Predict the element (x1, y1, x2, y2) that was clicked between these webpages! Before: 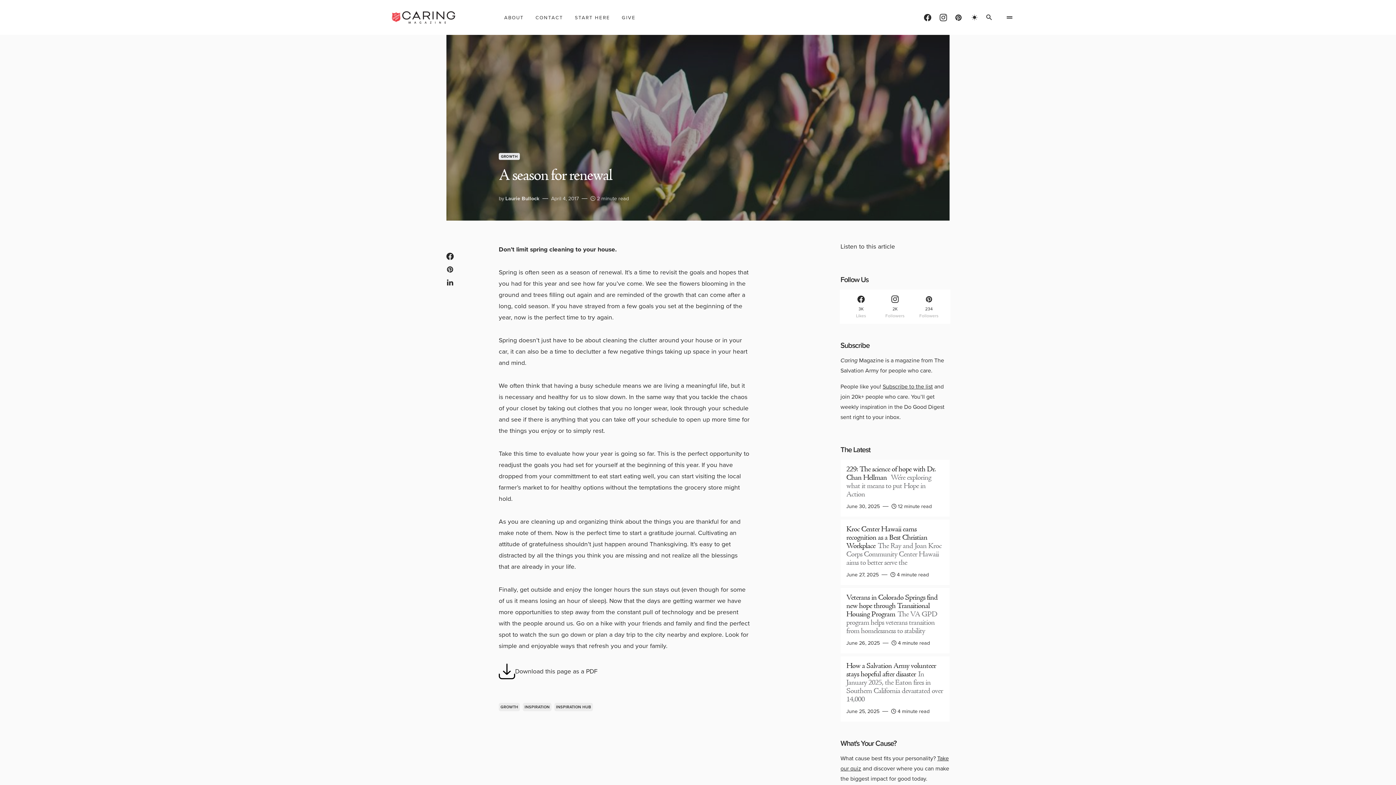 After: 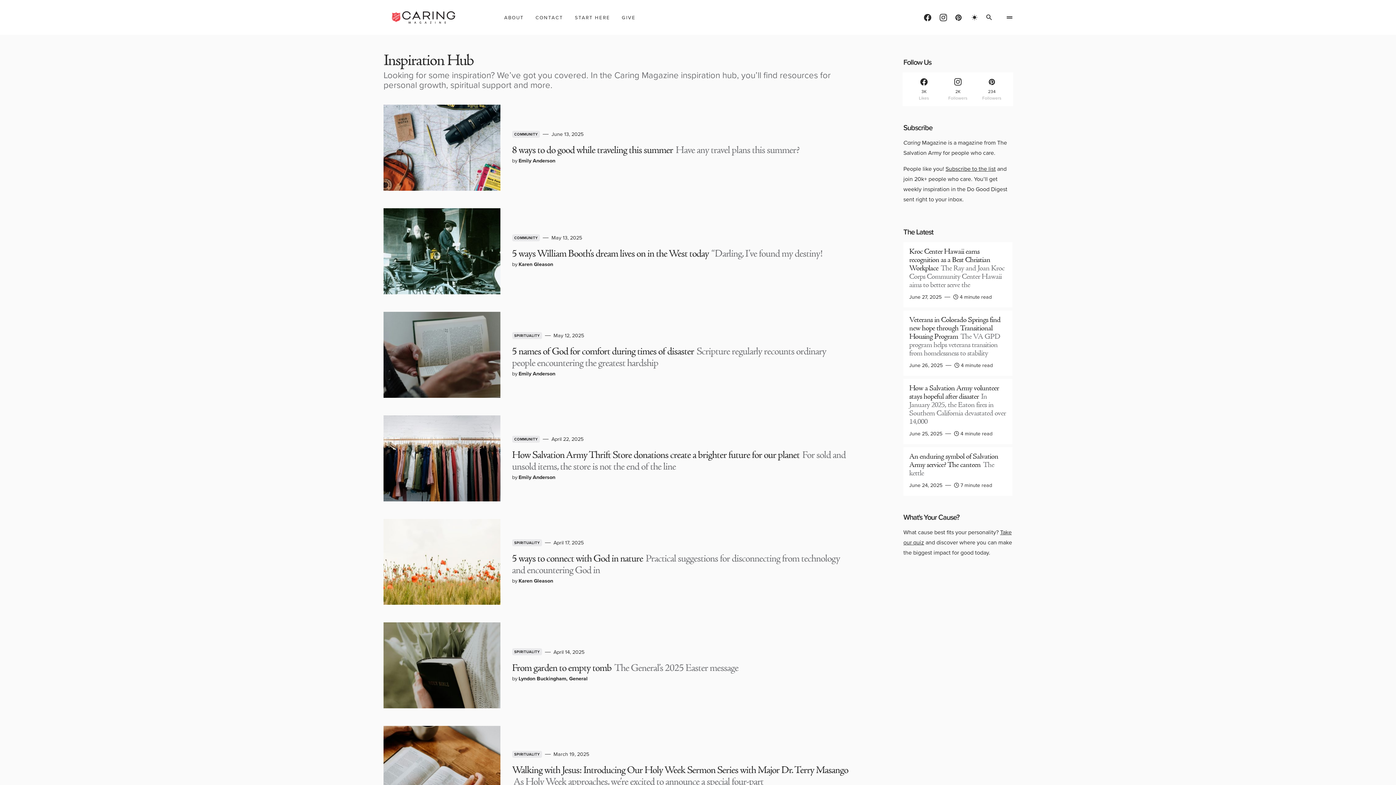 Action: bbox: (554, 703, 592, 711) label: INSPIRATION HUB